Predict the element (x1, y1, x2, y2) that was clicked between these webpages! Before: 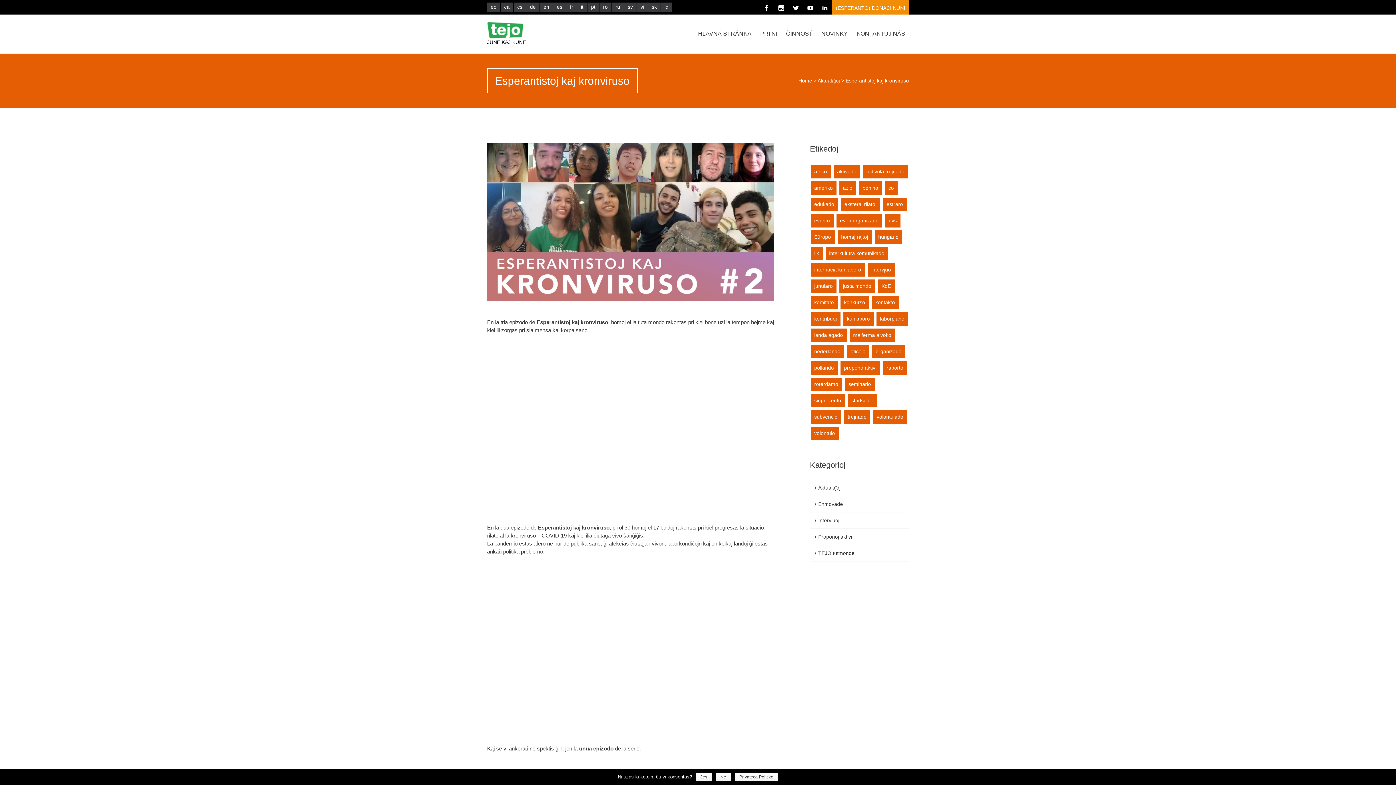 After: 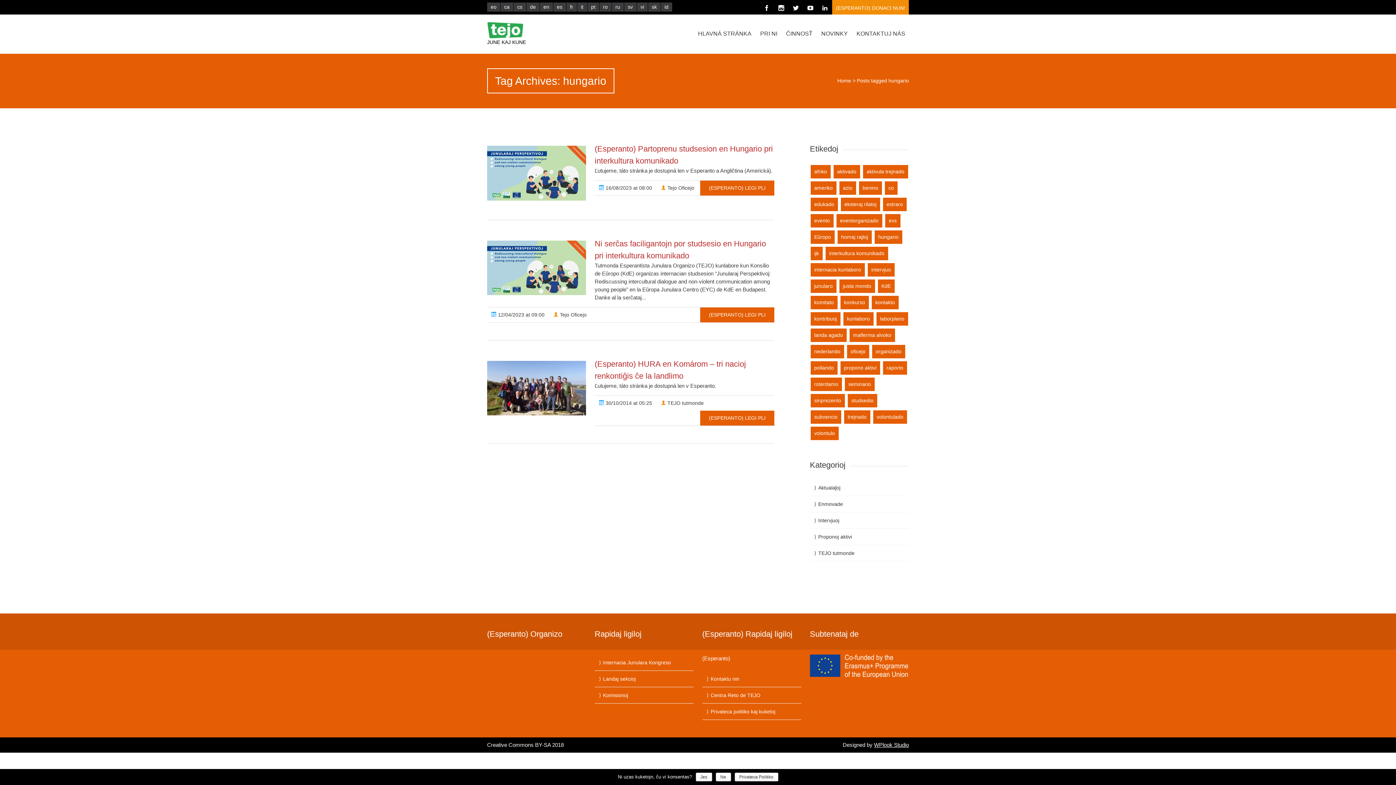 Action: label: hungario bbox: (874, 230, 902, 244)